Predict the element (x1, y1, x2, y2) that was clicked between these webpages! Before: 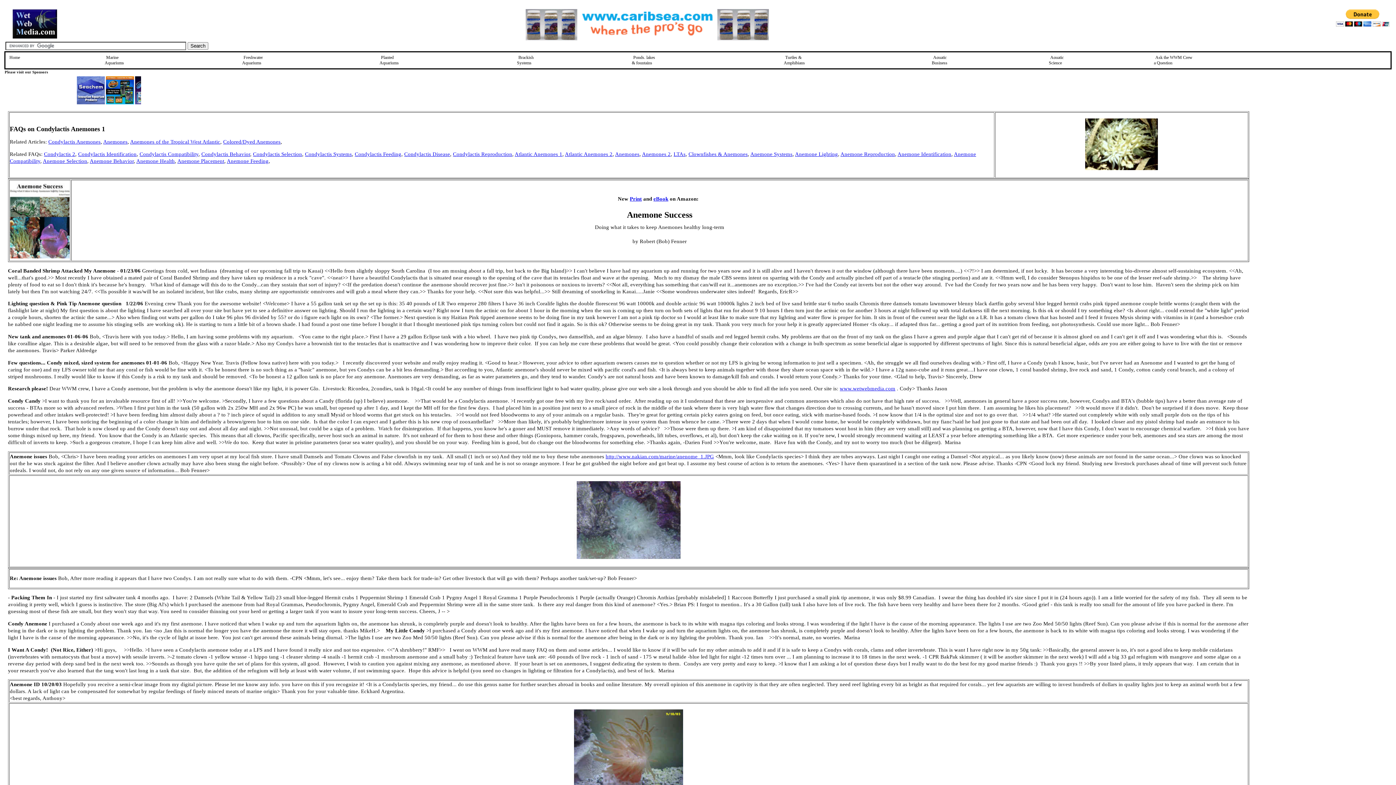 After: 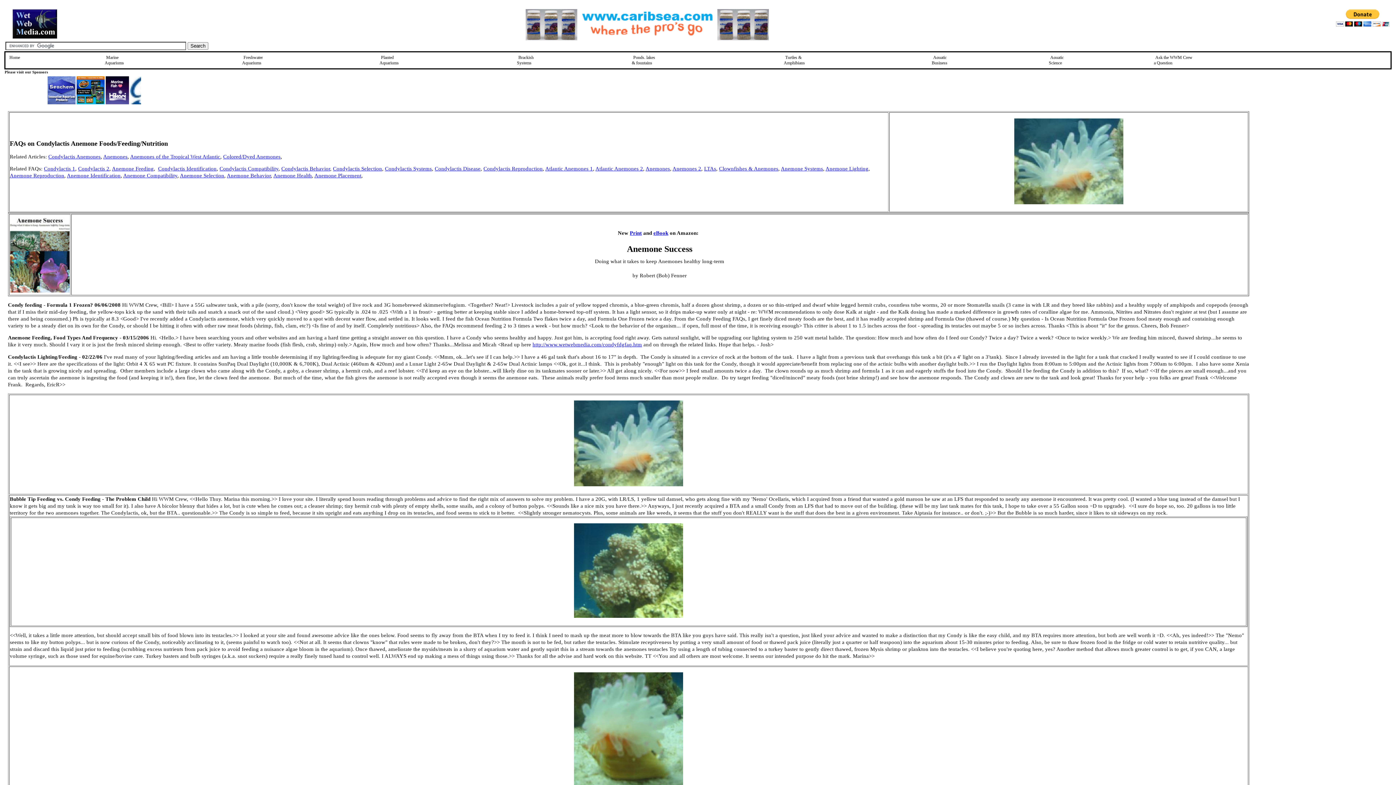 Action: label: Condylactis Feeding bbox: (354, 151, 401, 157)